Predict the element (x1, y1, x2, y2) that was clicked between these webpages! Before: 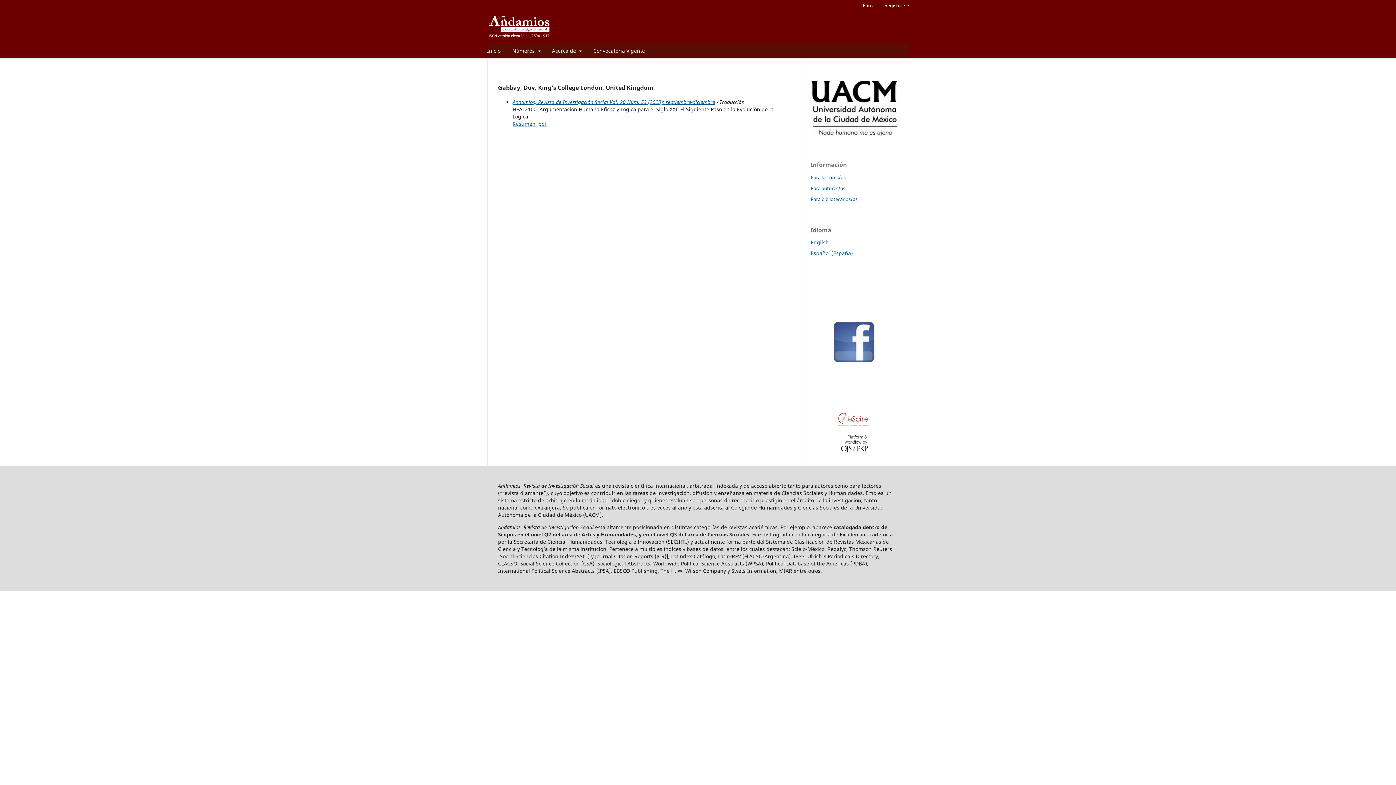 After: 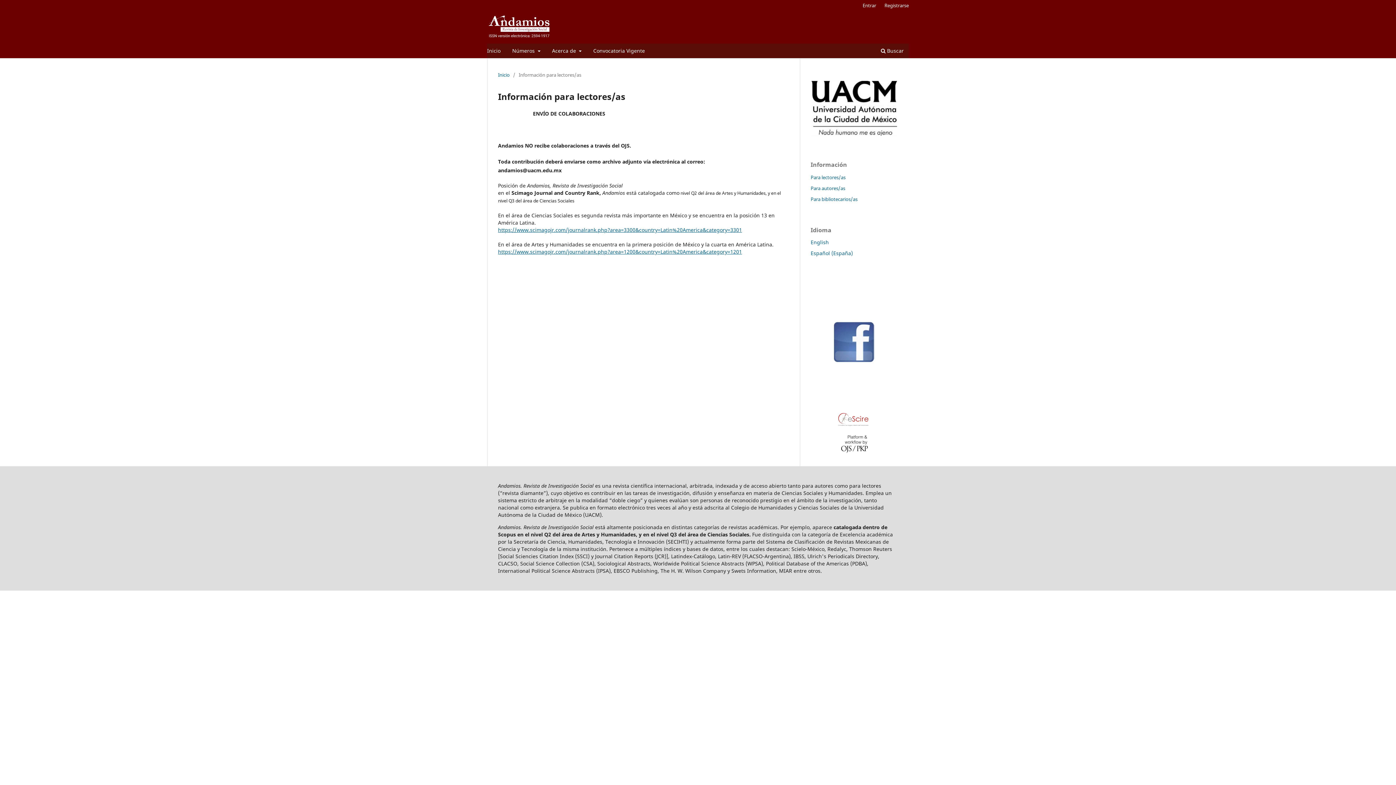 Action: label: Para lectores/as bbox: (810, 174, 845, 180)